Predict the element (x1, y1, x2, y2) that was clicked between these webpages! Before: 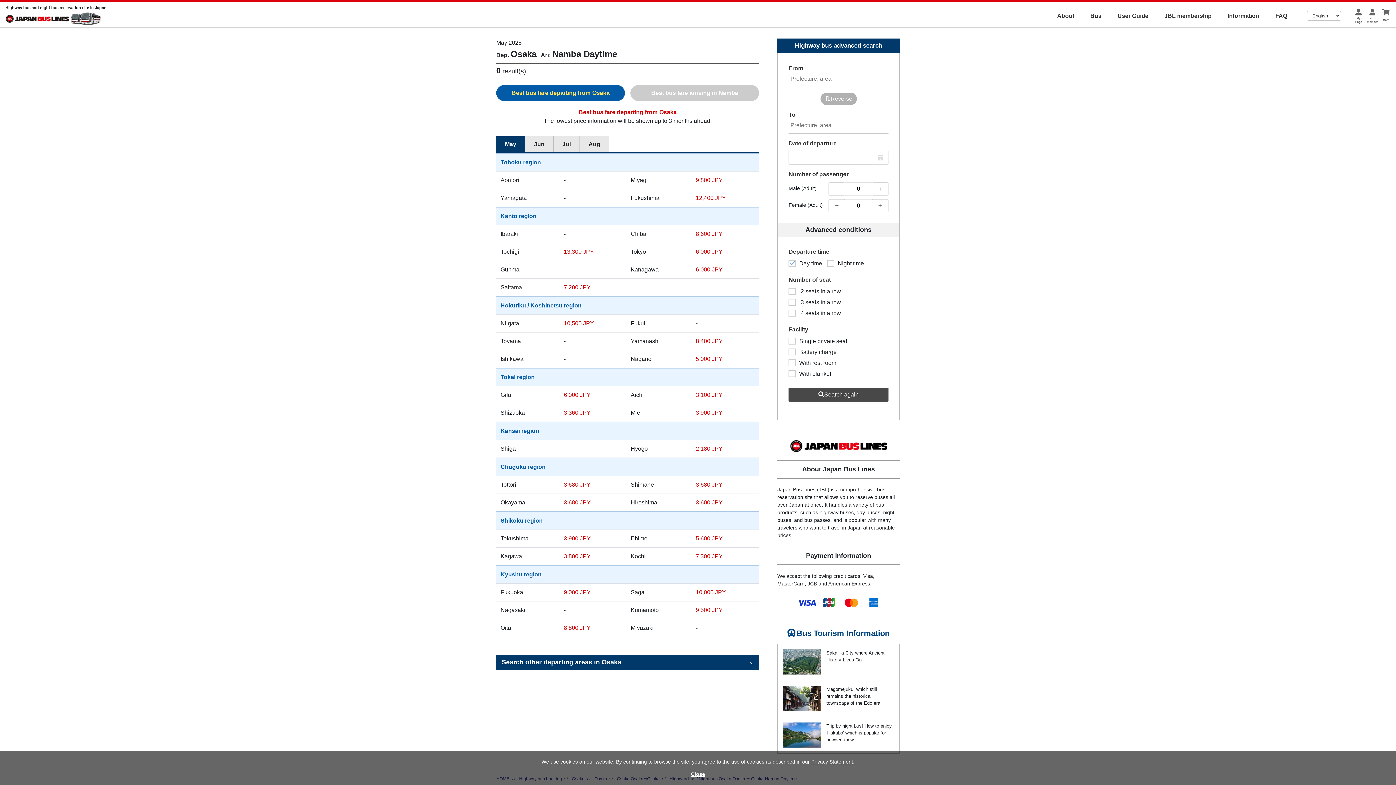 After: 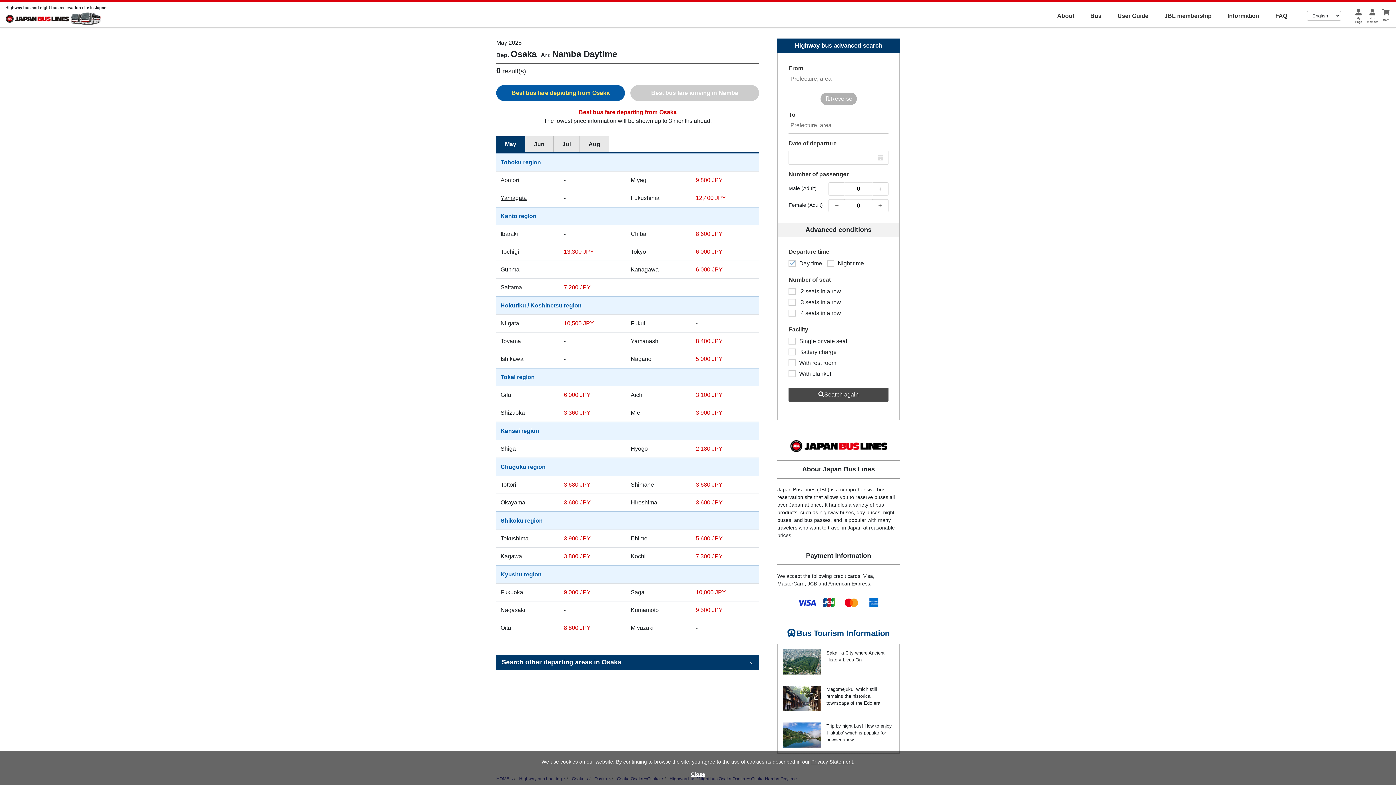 Action: bbox: (500, 194, 526, 201) label: Yamagata